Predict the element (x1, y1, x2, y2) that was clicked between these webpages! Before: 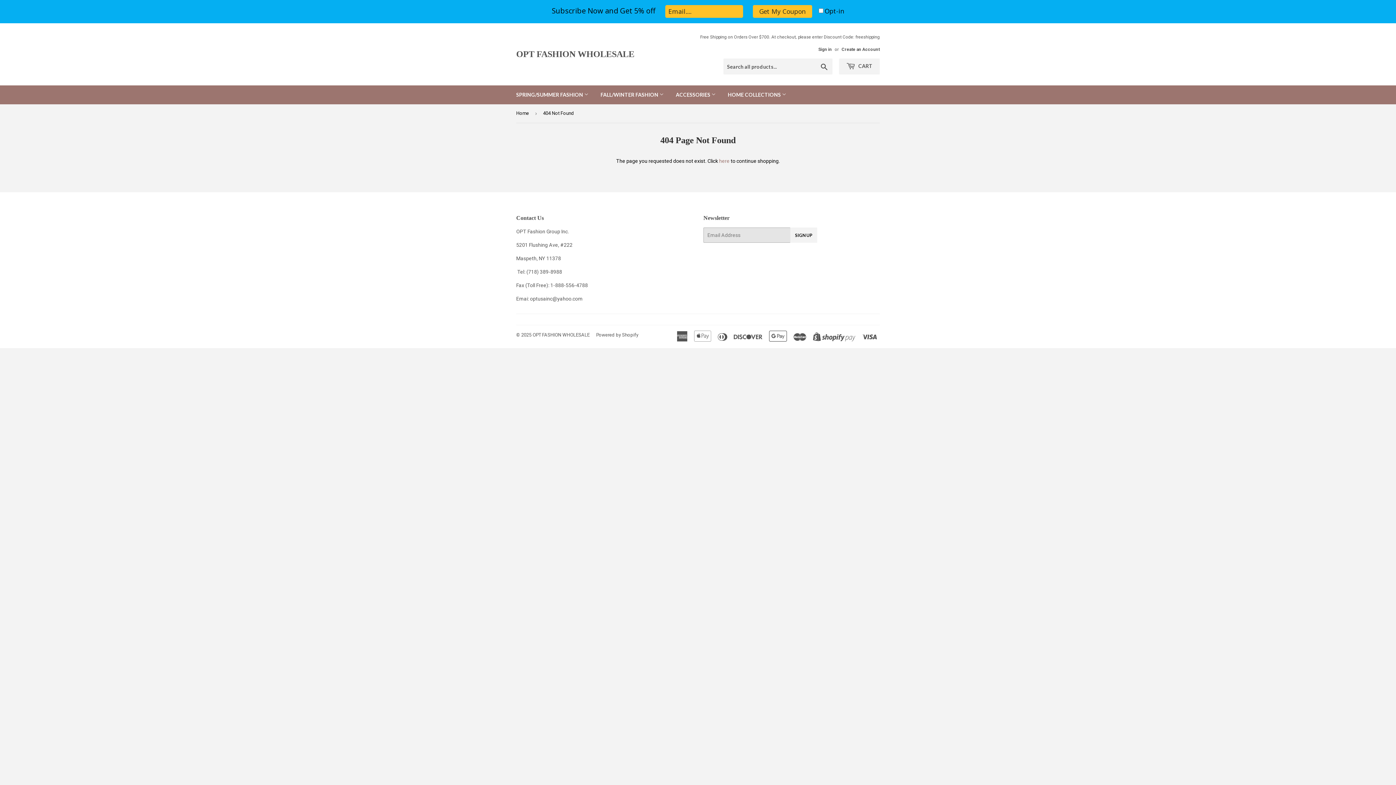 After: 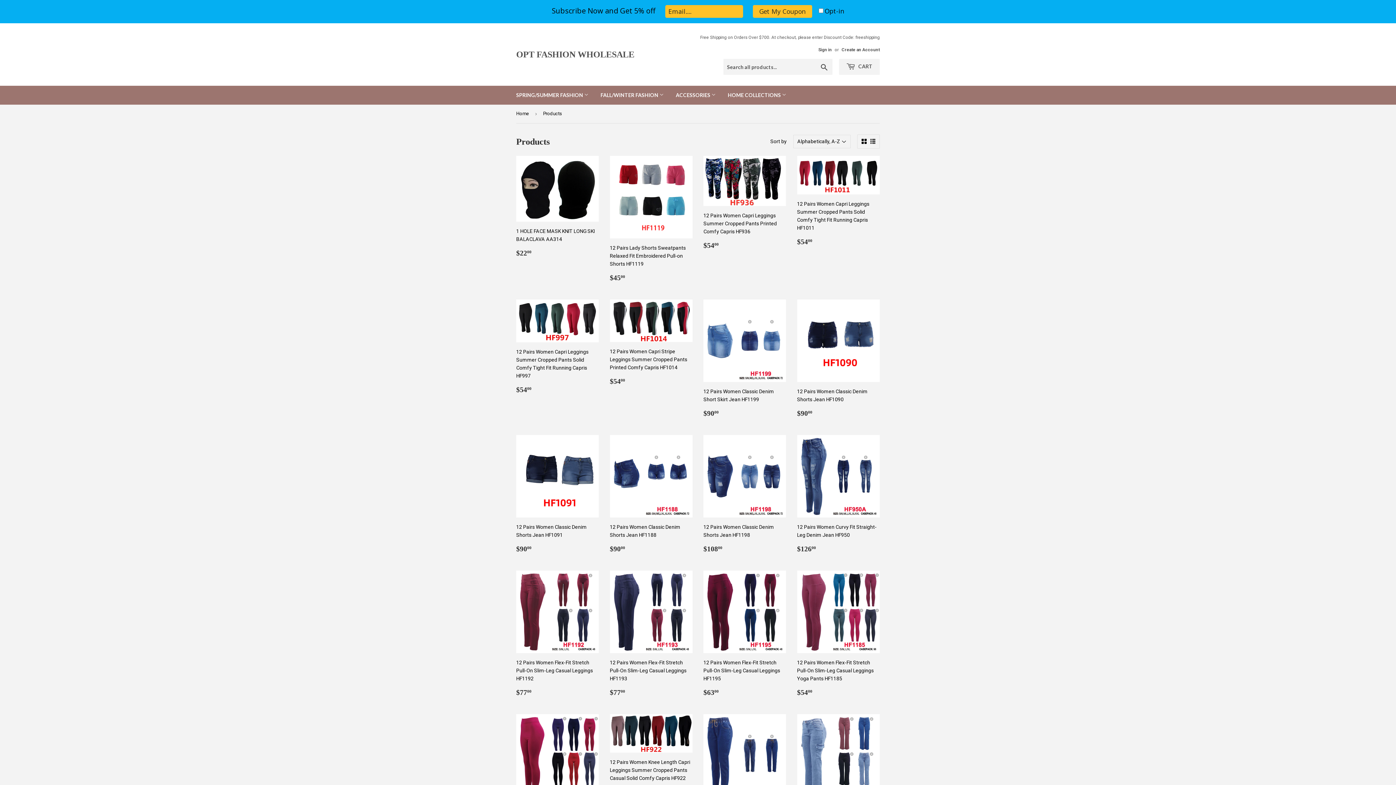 Action: label: here bbox: (719, 158, 729, 164)